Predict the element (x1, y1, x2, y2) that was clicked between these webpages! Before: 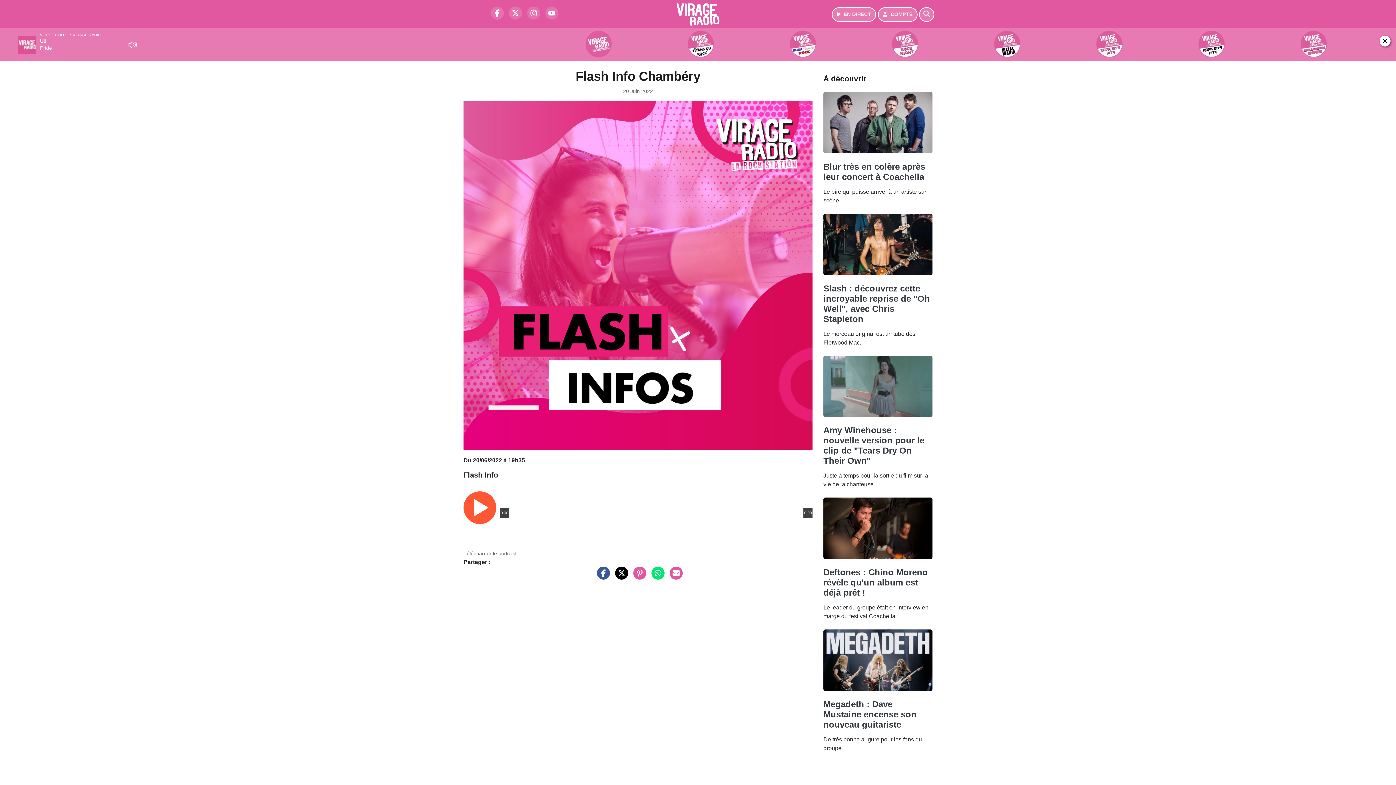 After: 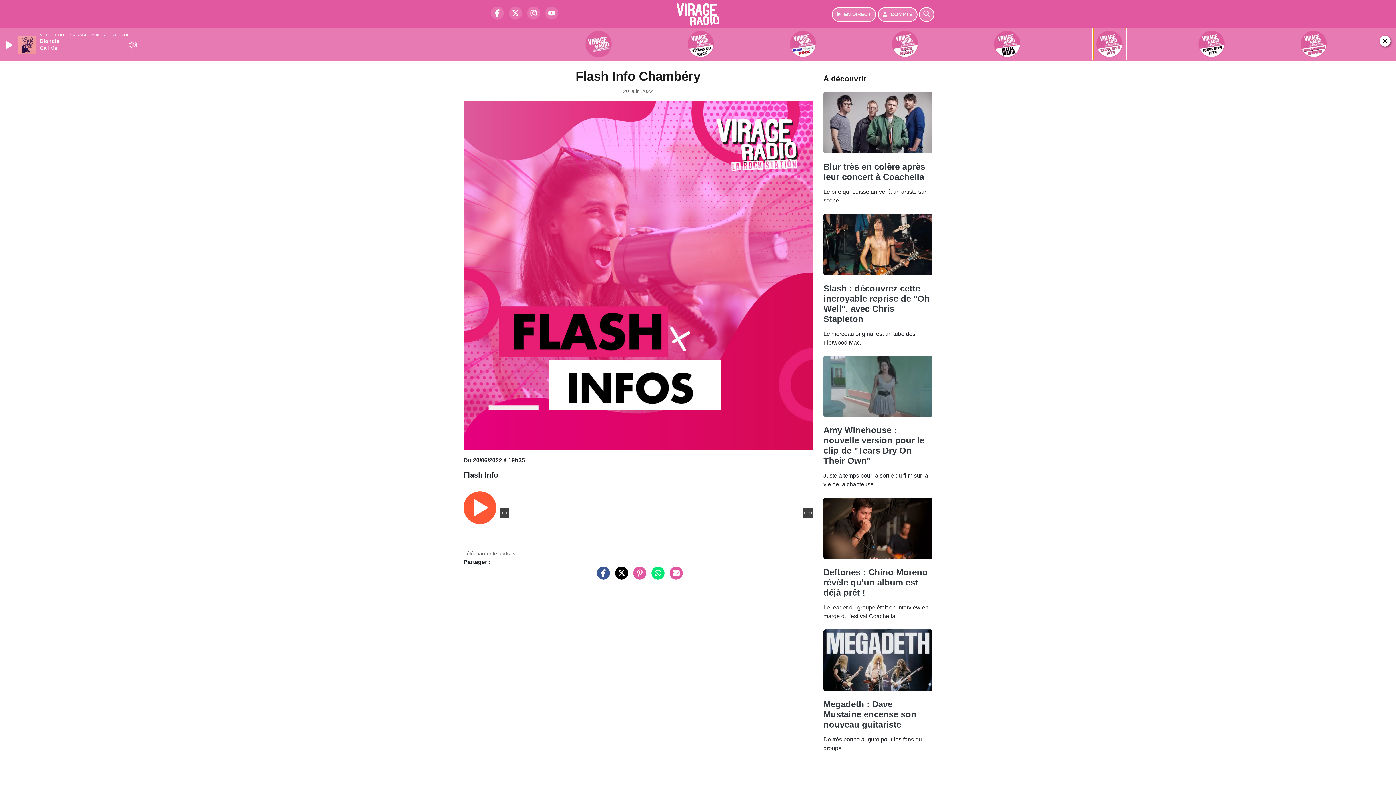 Action: bbox: (1060, 28, 1159, 60)